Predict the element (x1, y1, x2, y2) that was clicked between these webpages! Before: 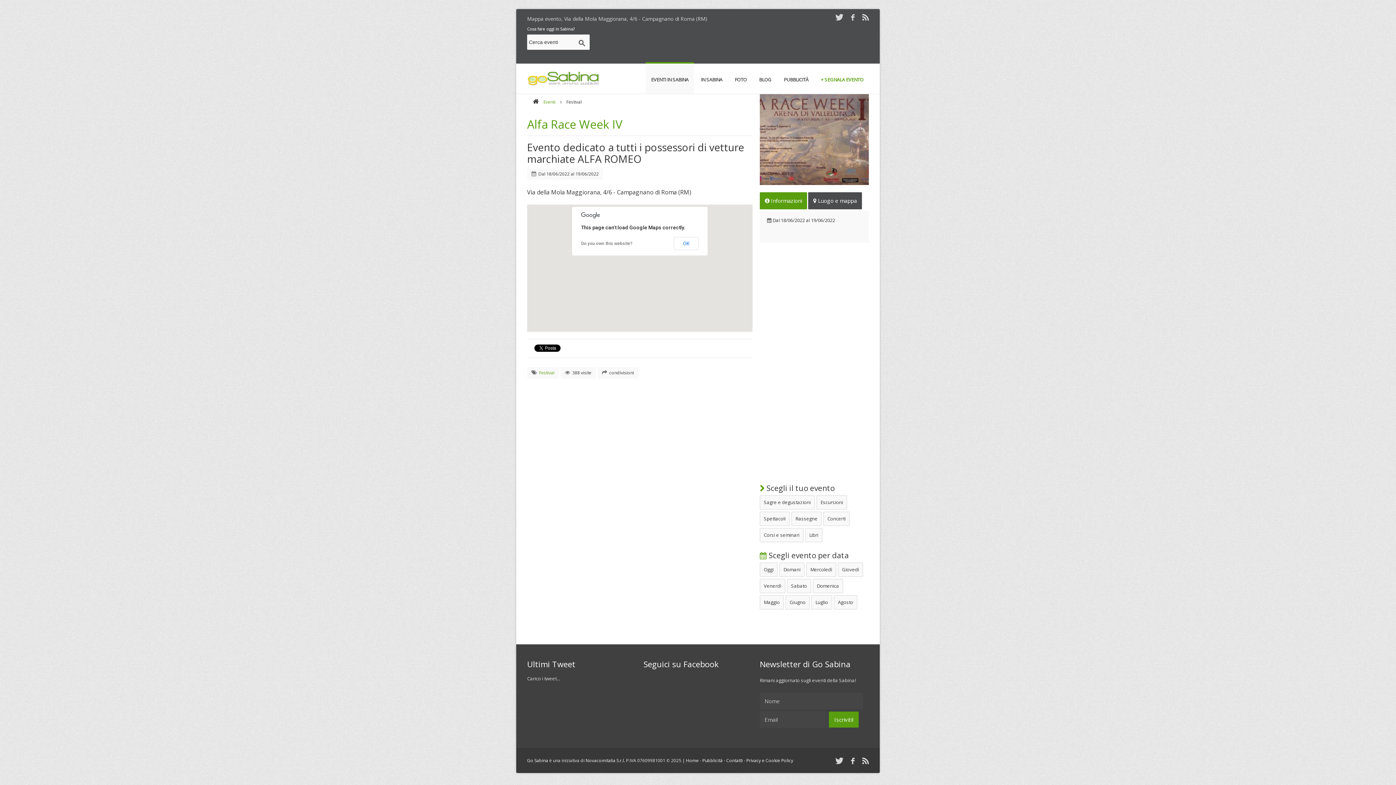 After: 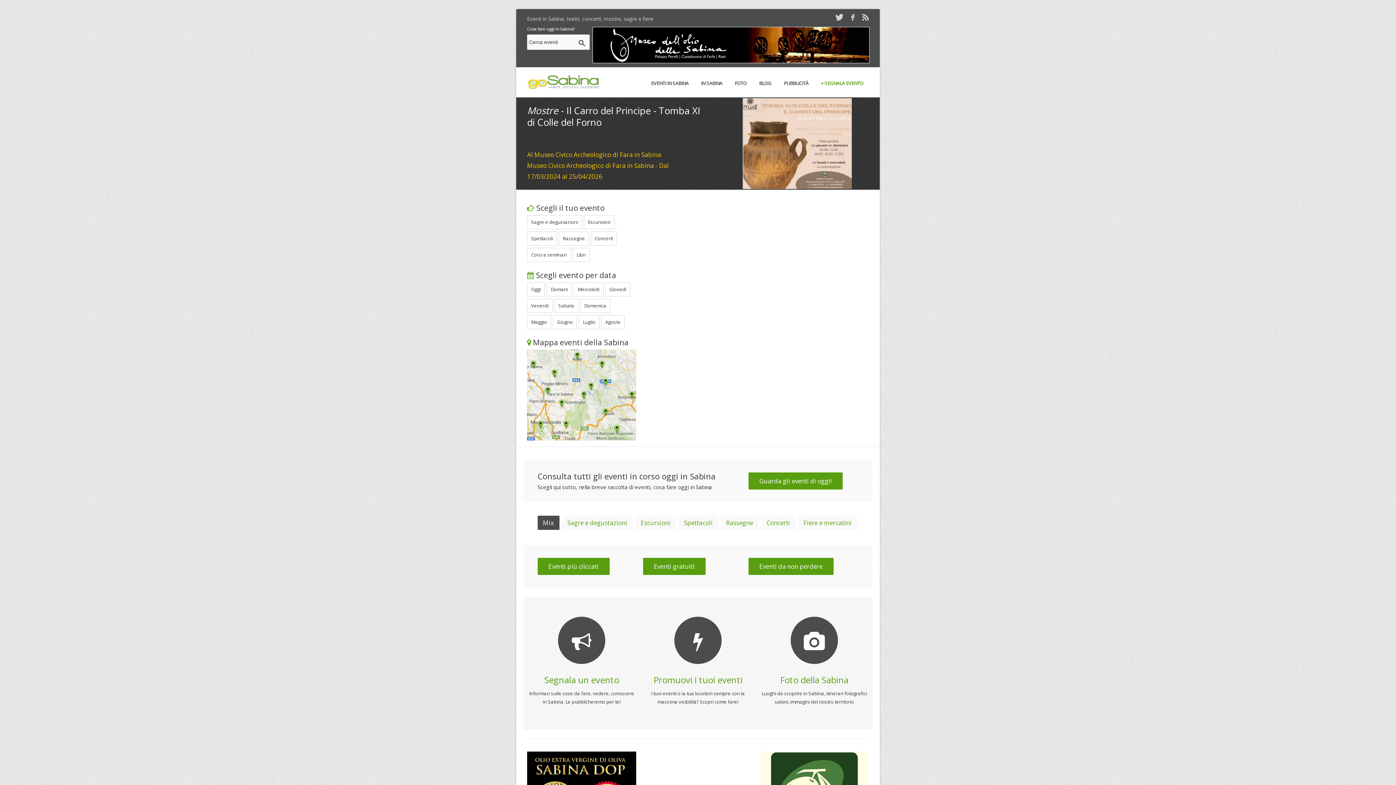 Action: bbox: (686, 757, 698, 764) label: Home